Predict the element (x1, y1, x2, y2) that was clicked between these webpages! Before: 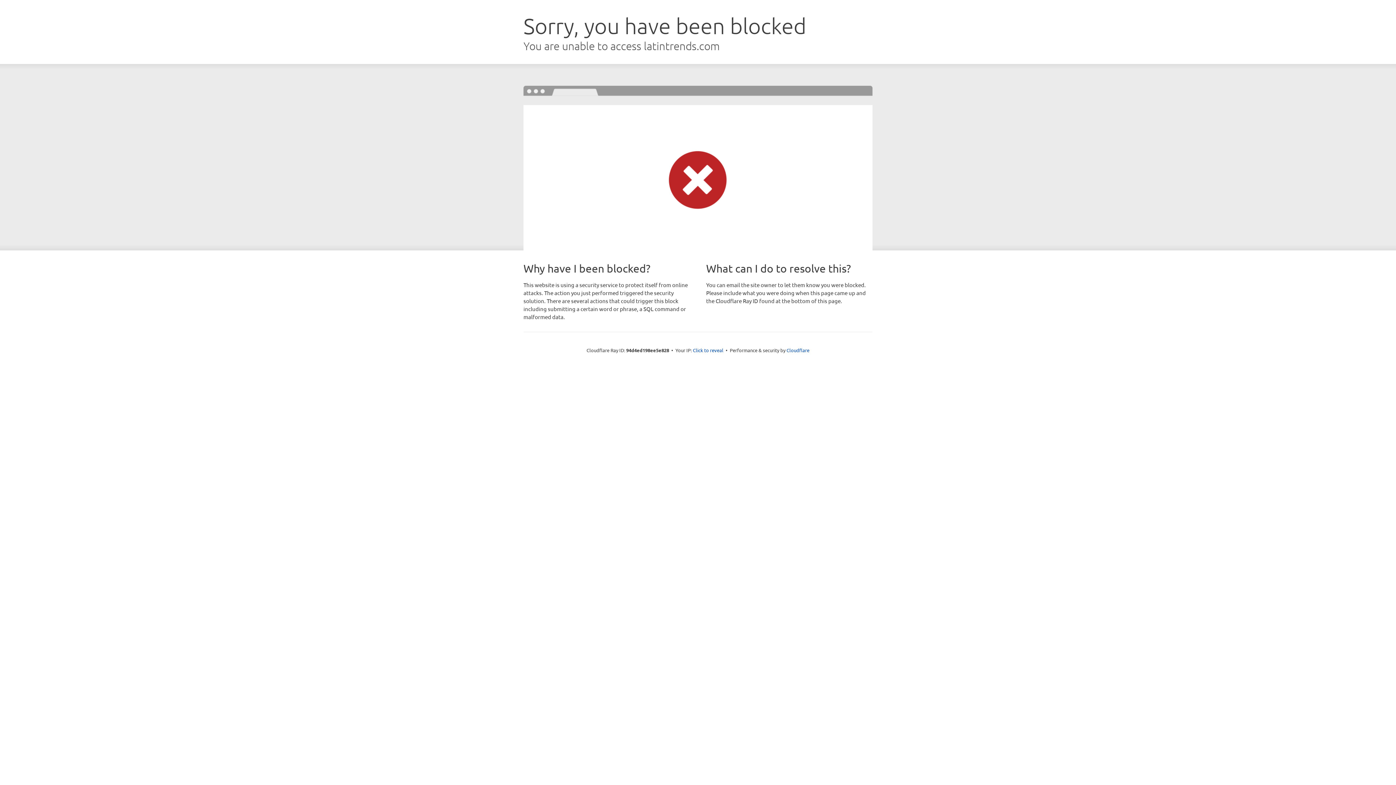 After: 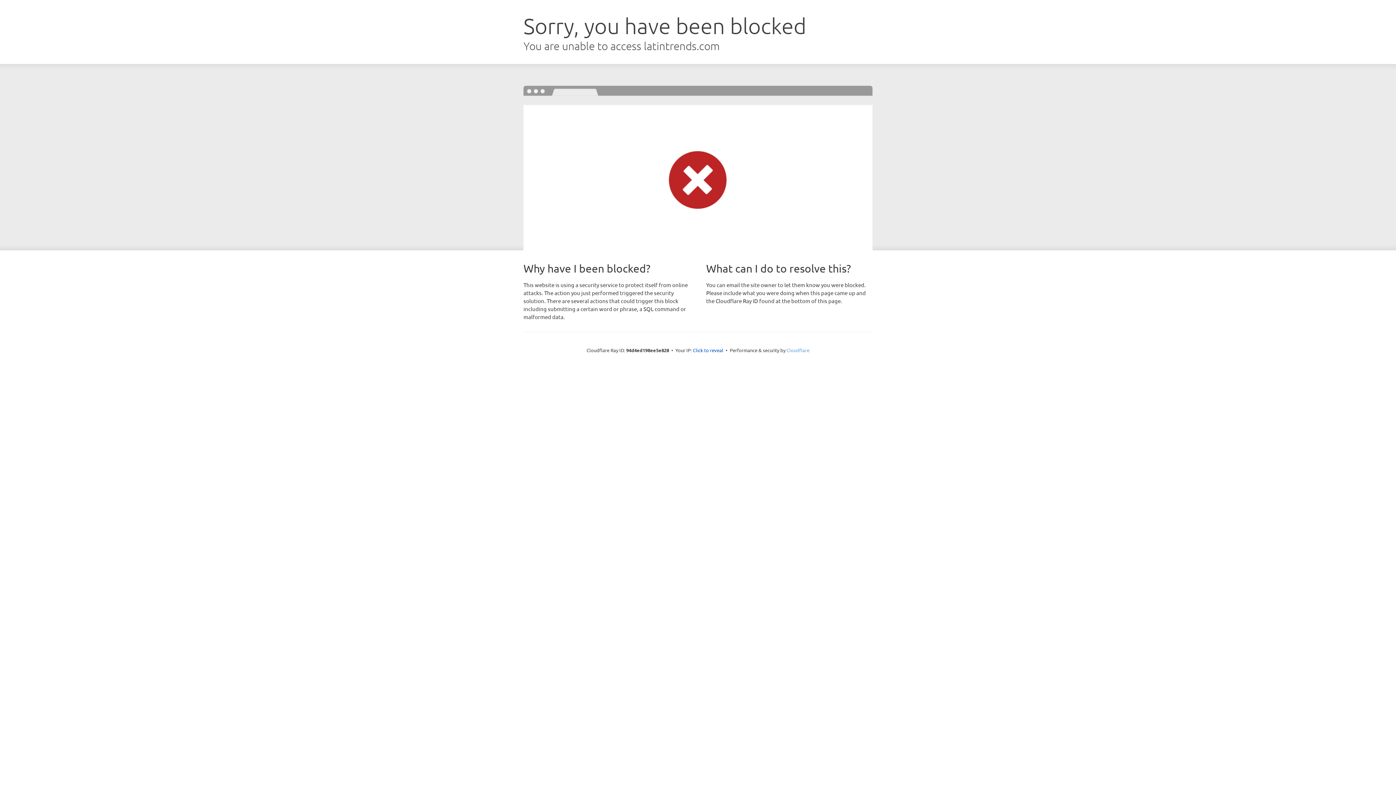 Action: label: Cloudflare bbox: (786, 347, 809, 353)